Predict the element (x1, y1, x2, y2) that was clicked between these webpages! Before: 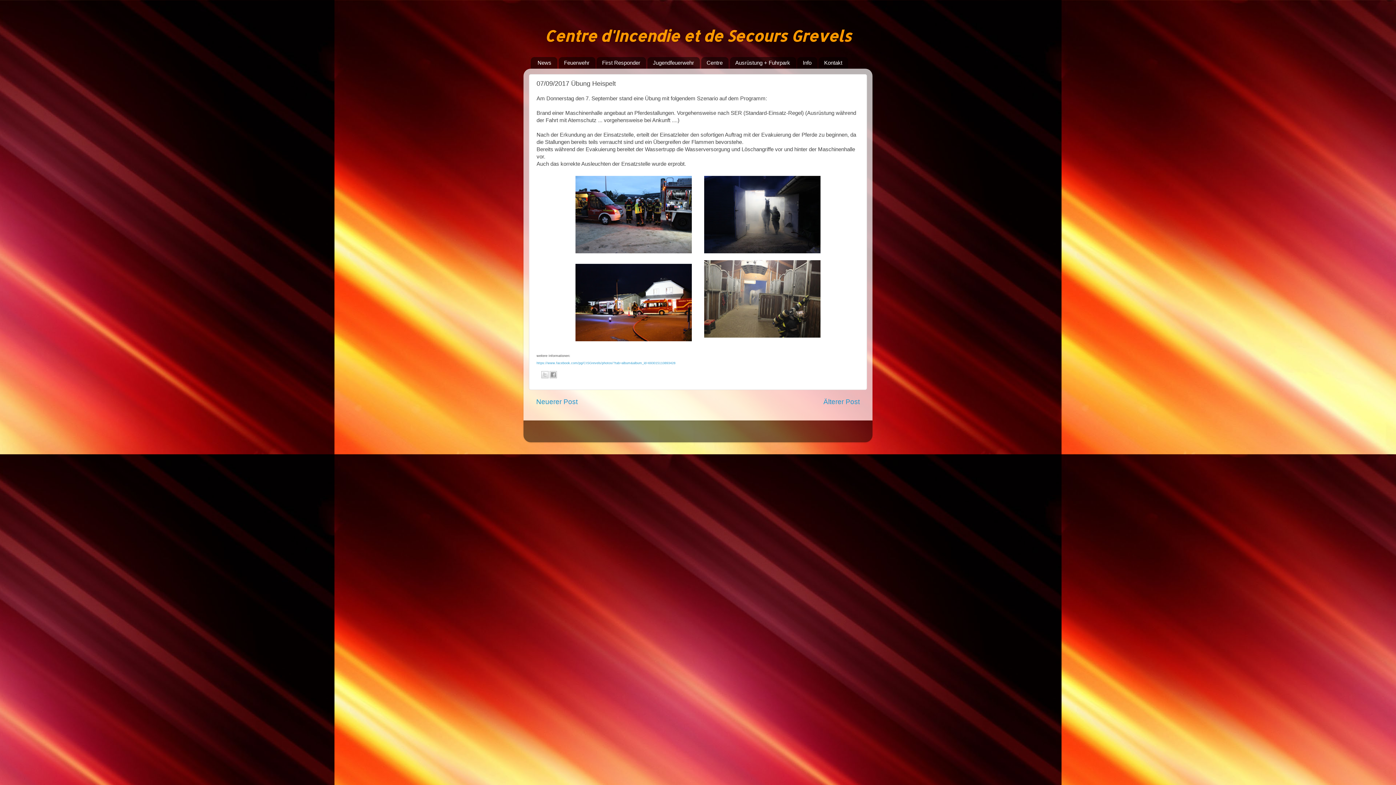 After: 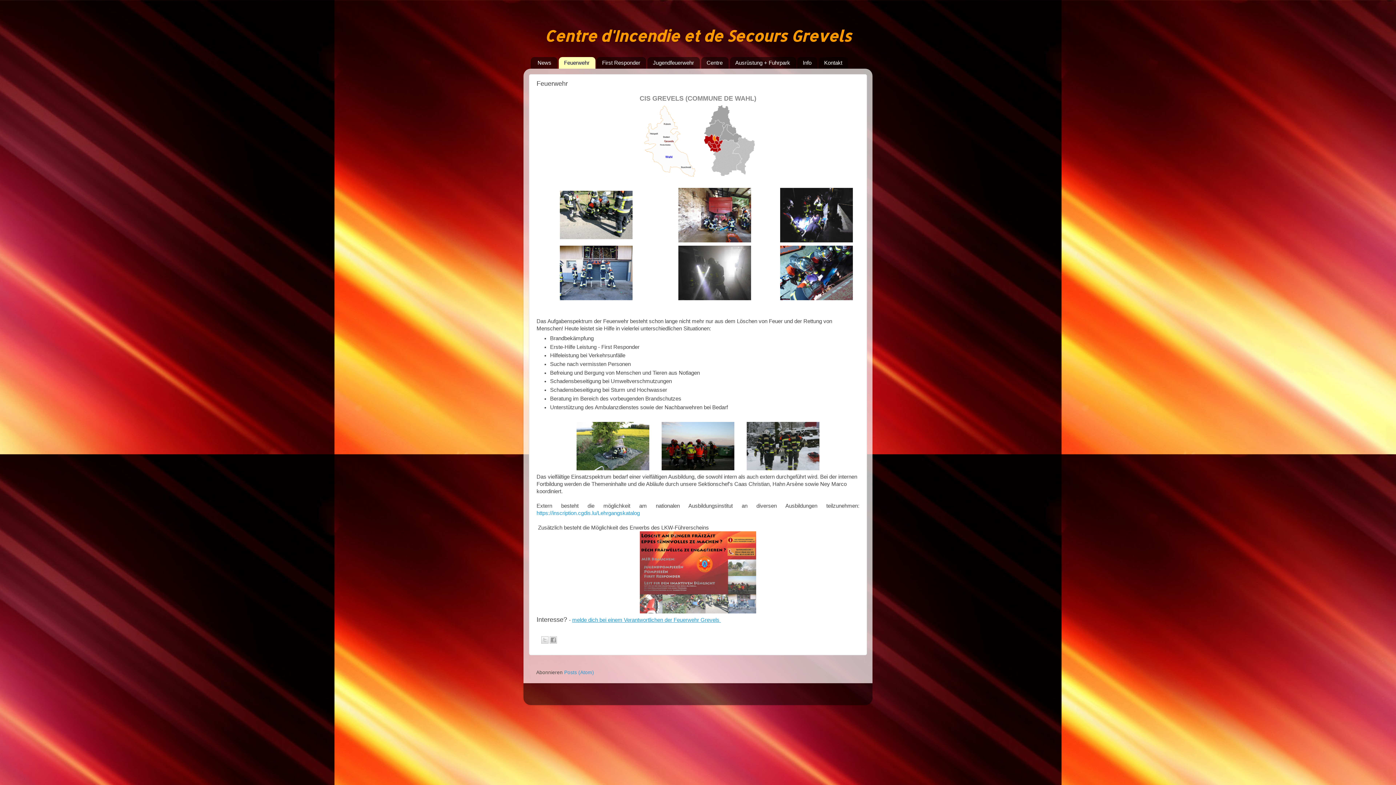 Action: label: Feuerwehr bbox: (558, 57, 595, 68)